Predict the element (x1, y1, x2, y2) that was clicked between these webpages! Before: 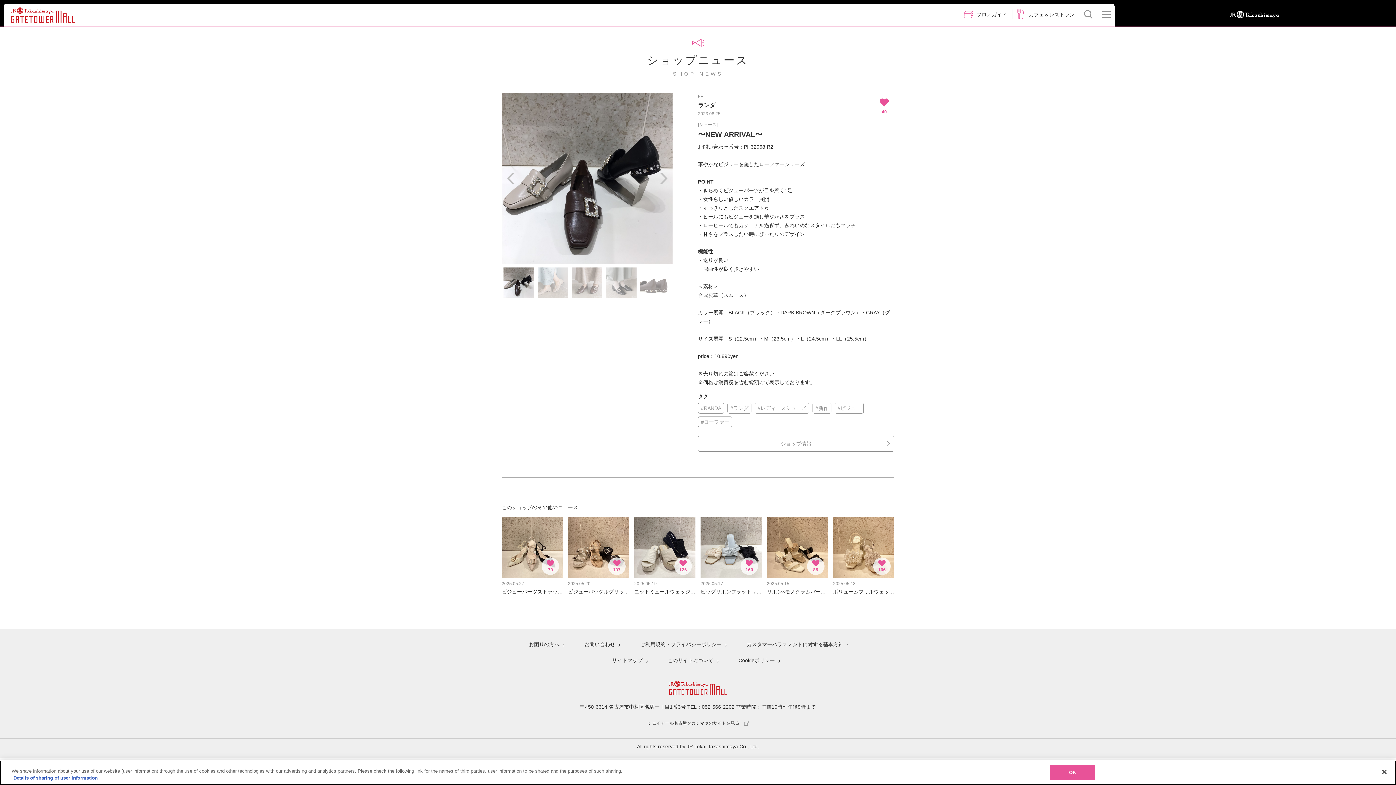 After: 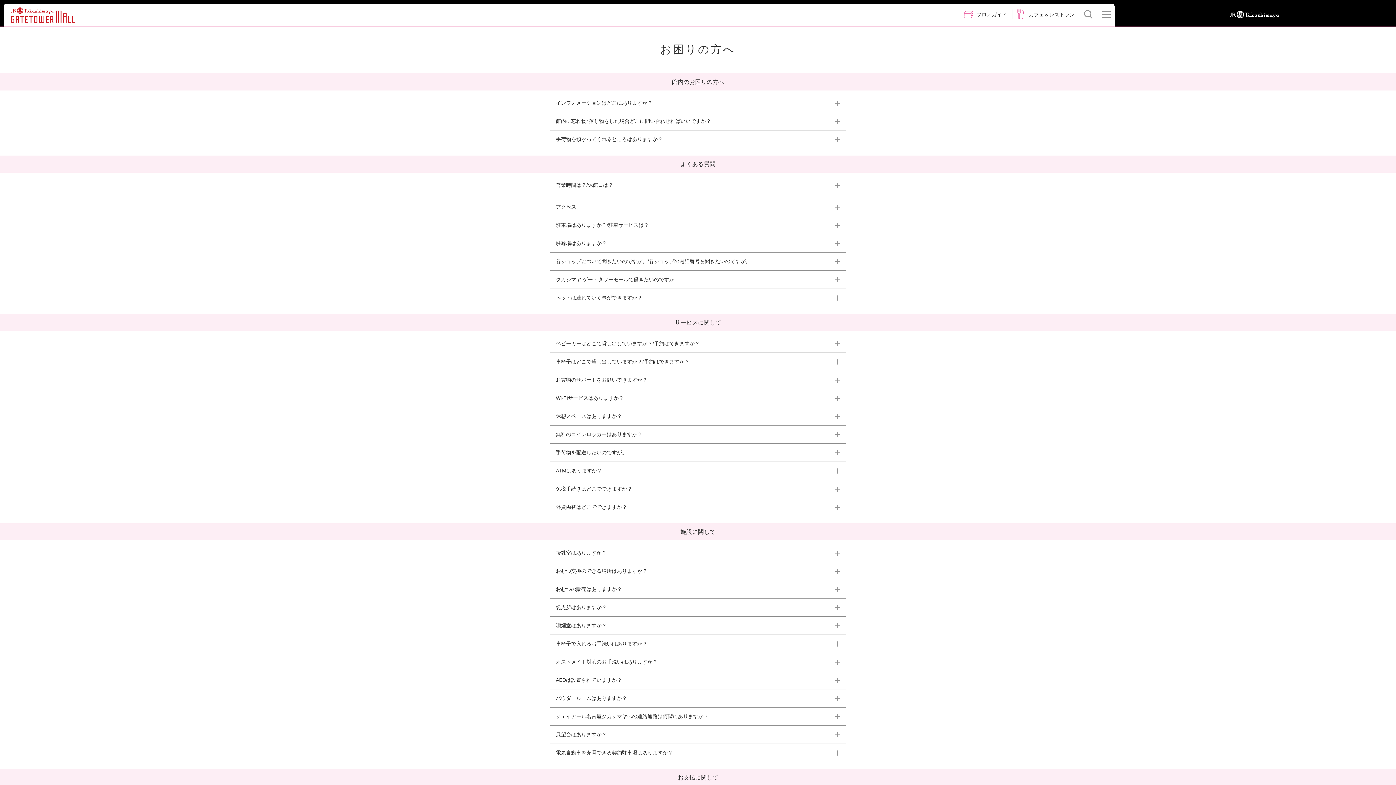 Action: label: お困りの方へ bbox: (529, 641, 568, 648)